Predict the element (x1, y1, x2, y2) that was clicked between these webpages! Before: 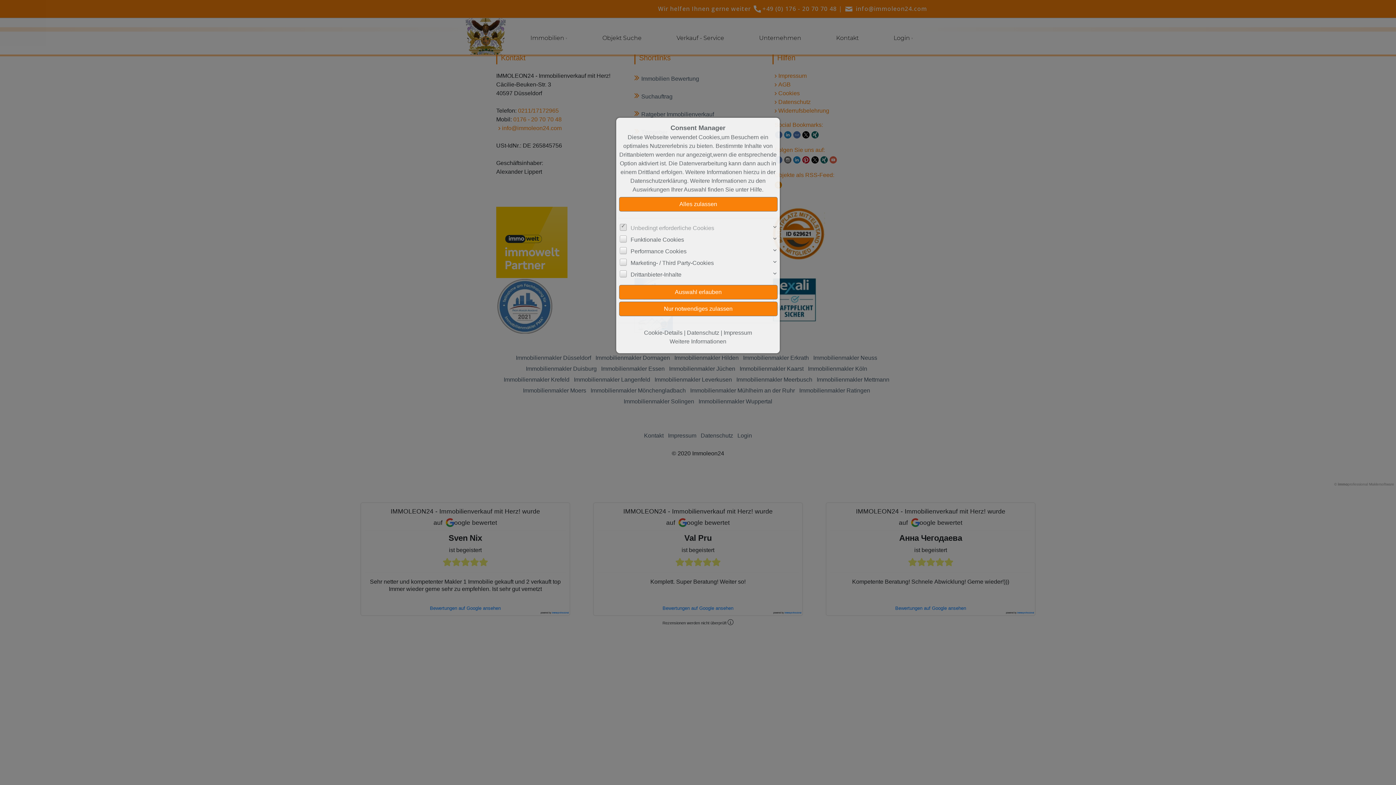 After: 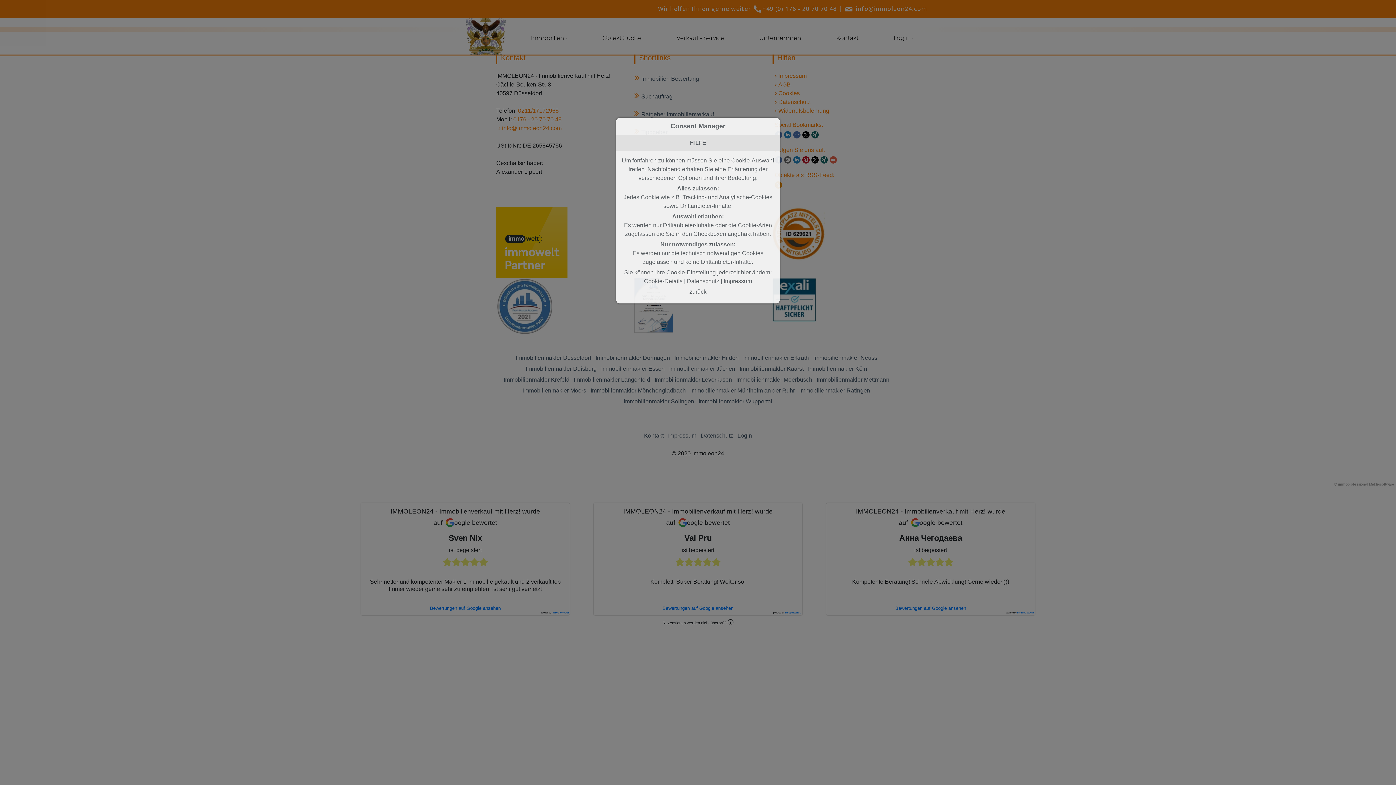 Action: label: Weitere Informationen bbox: (669, 338, 726, 344)